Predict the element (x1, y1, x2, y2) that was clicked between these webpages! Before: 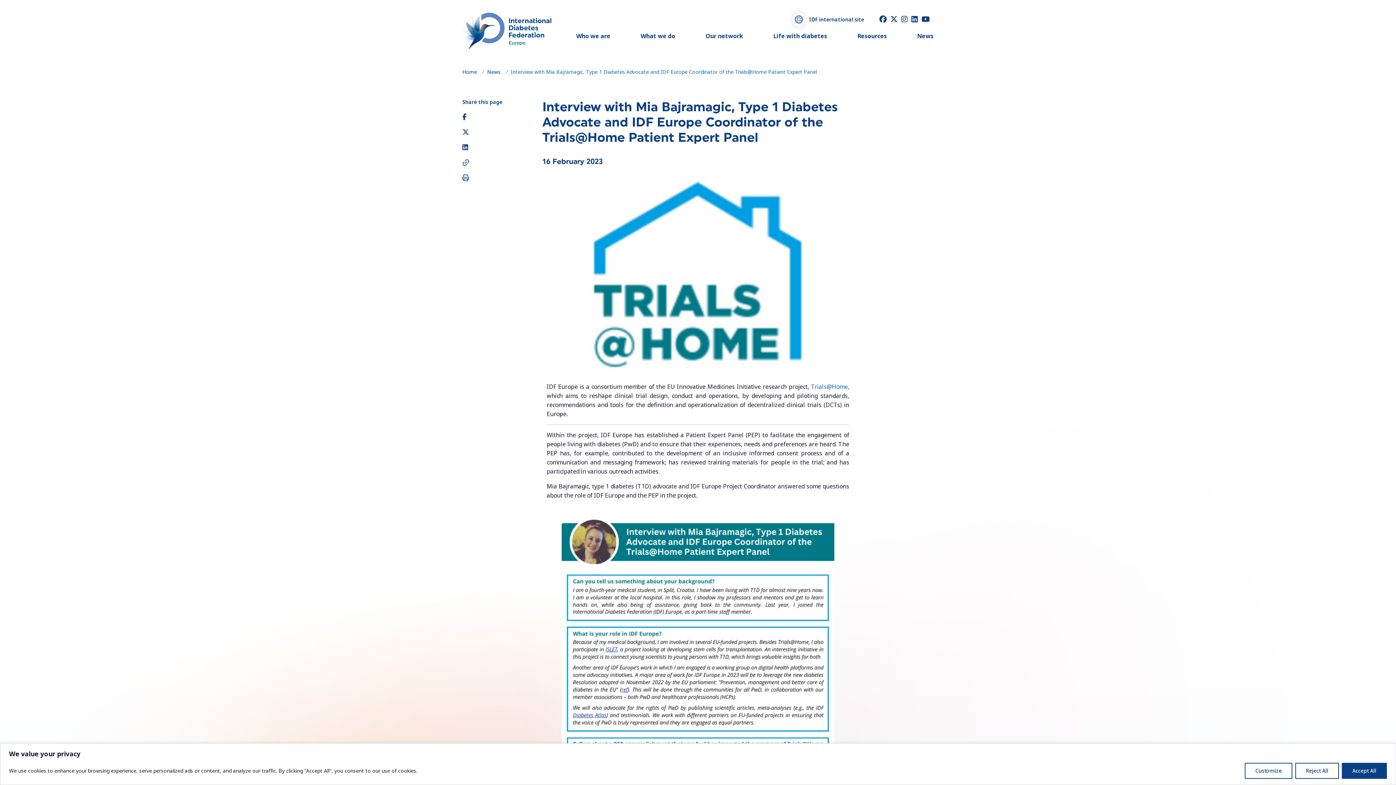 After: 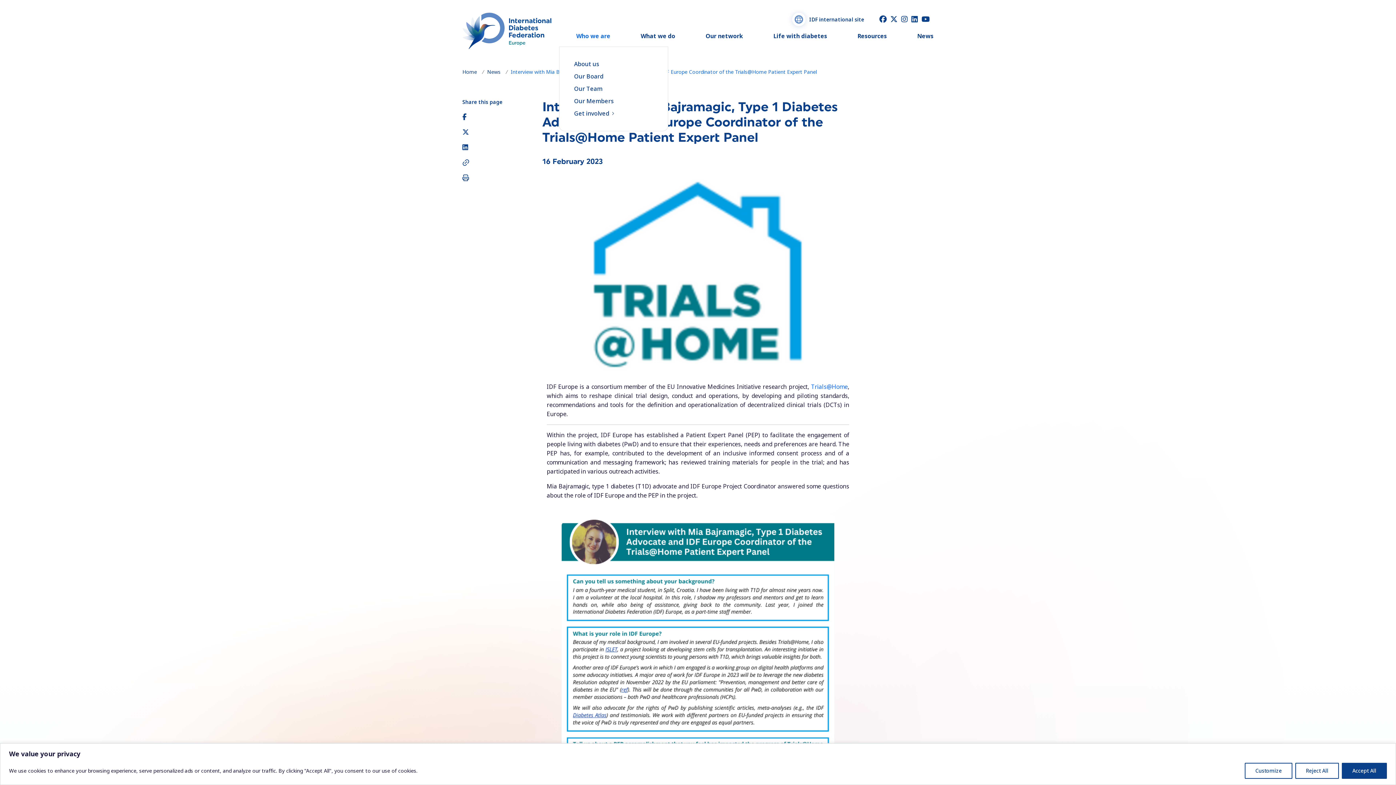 Action: label: Who we are bbox: (576, 29, 610, 43)